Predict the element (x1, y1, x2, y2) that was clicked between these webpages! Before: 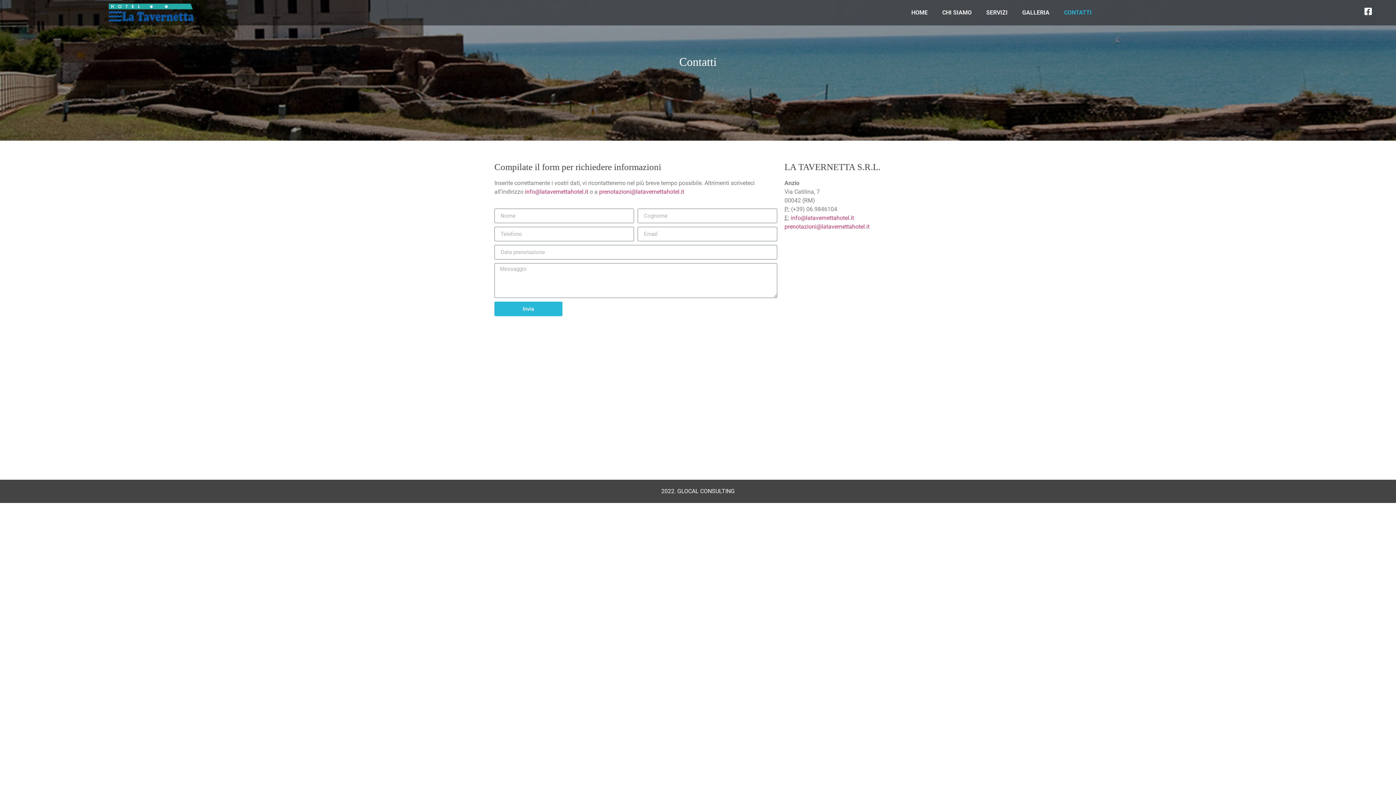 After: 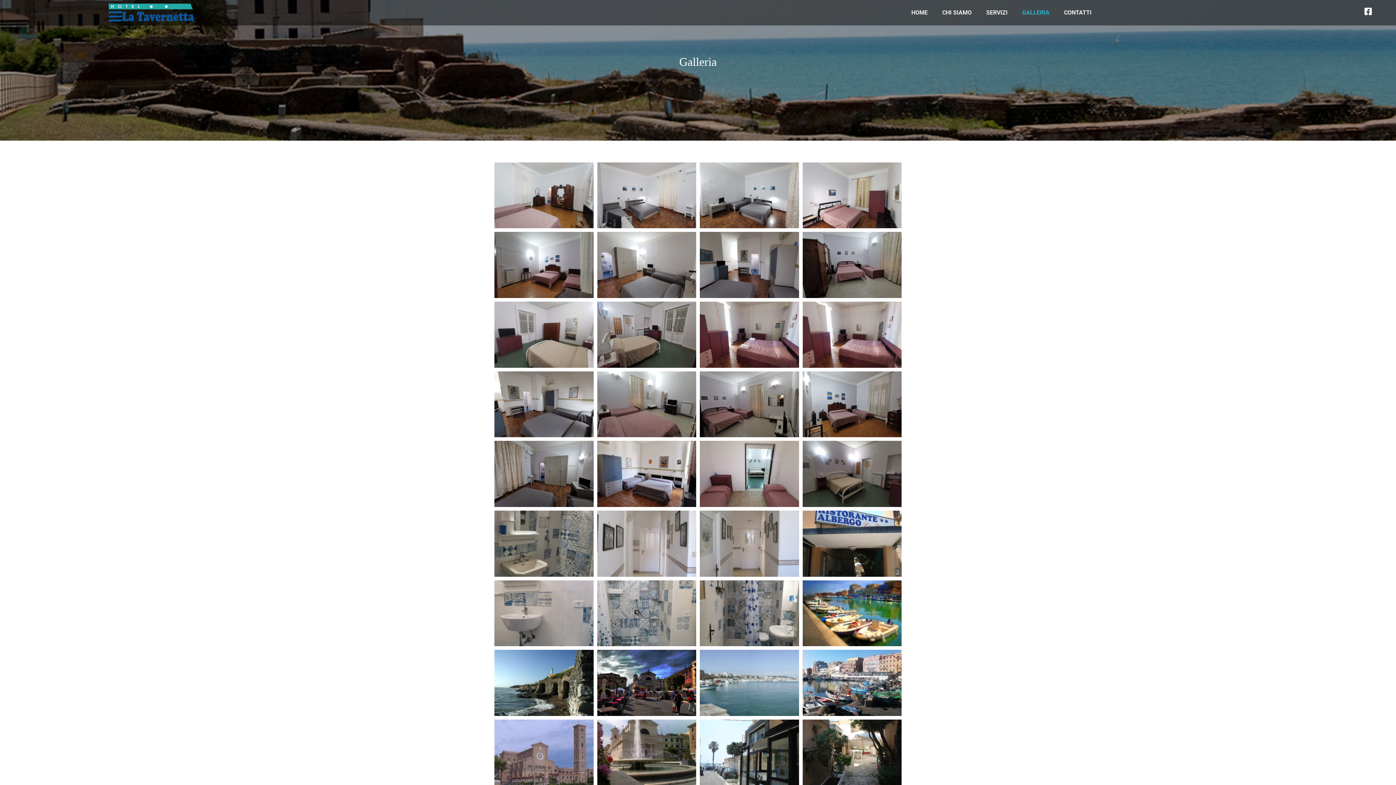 Action: bbox: (1015, 4, 1057, 21) label: GALLERIA